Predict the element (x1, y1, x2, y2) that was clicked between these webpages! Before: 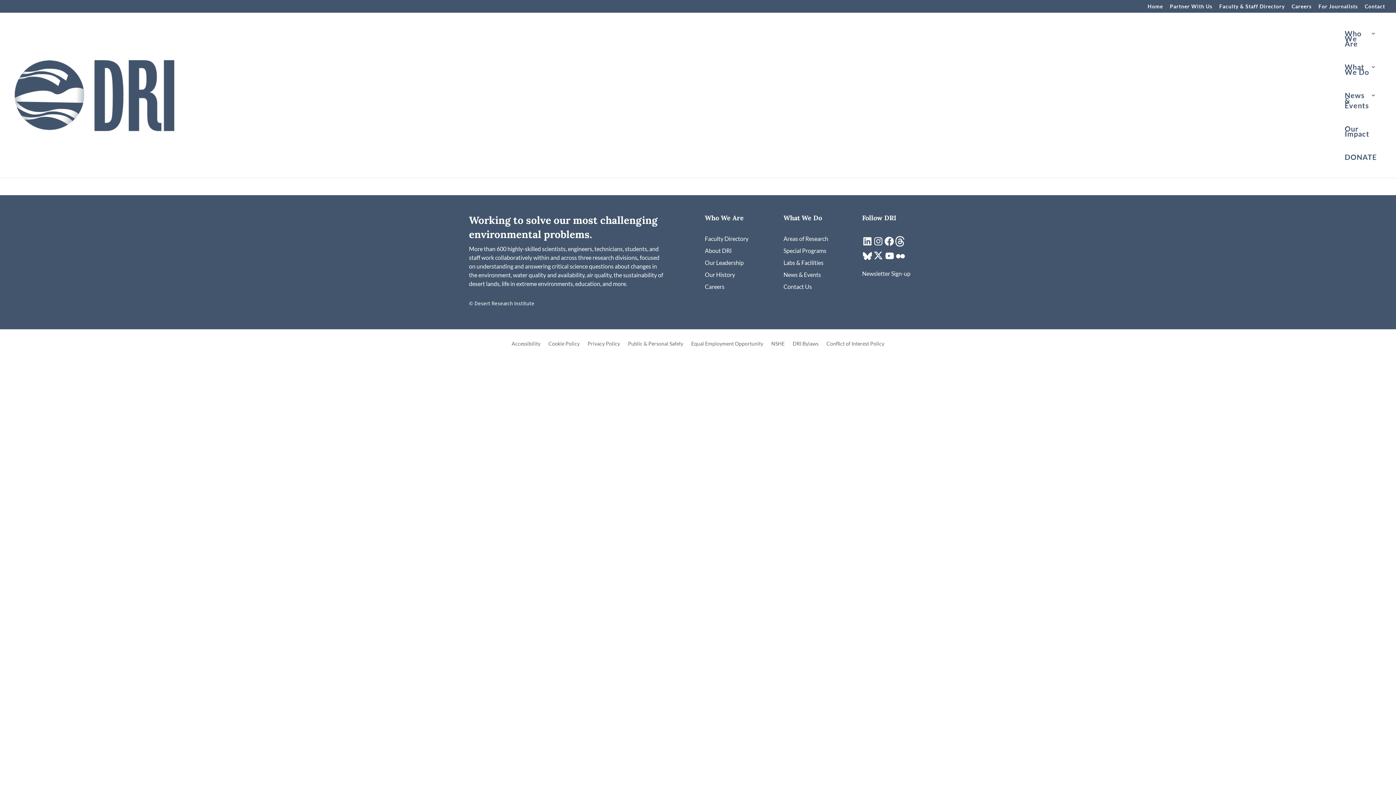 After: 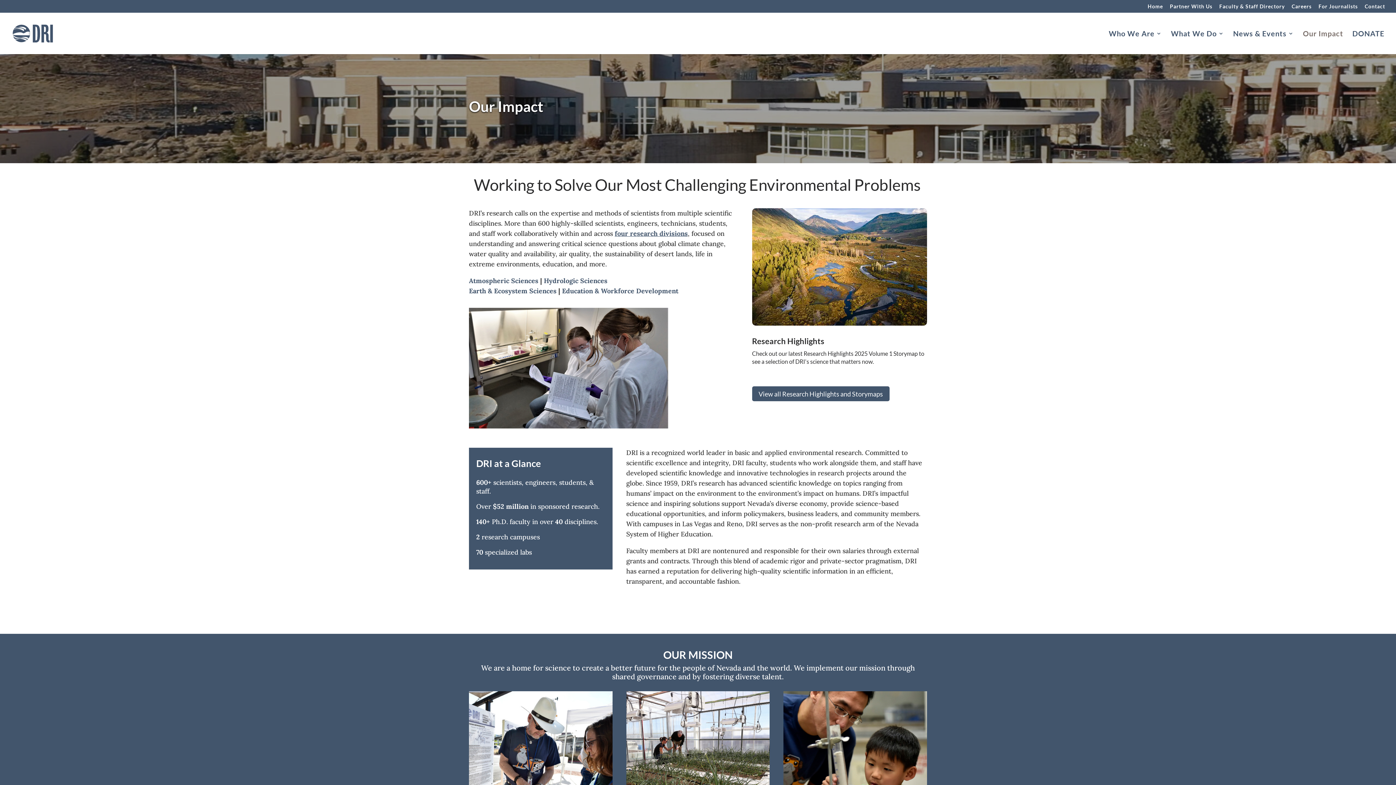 Action: label: Our Impact bbox: (1345, 126, 1376, 154)